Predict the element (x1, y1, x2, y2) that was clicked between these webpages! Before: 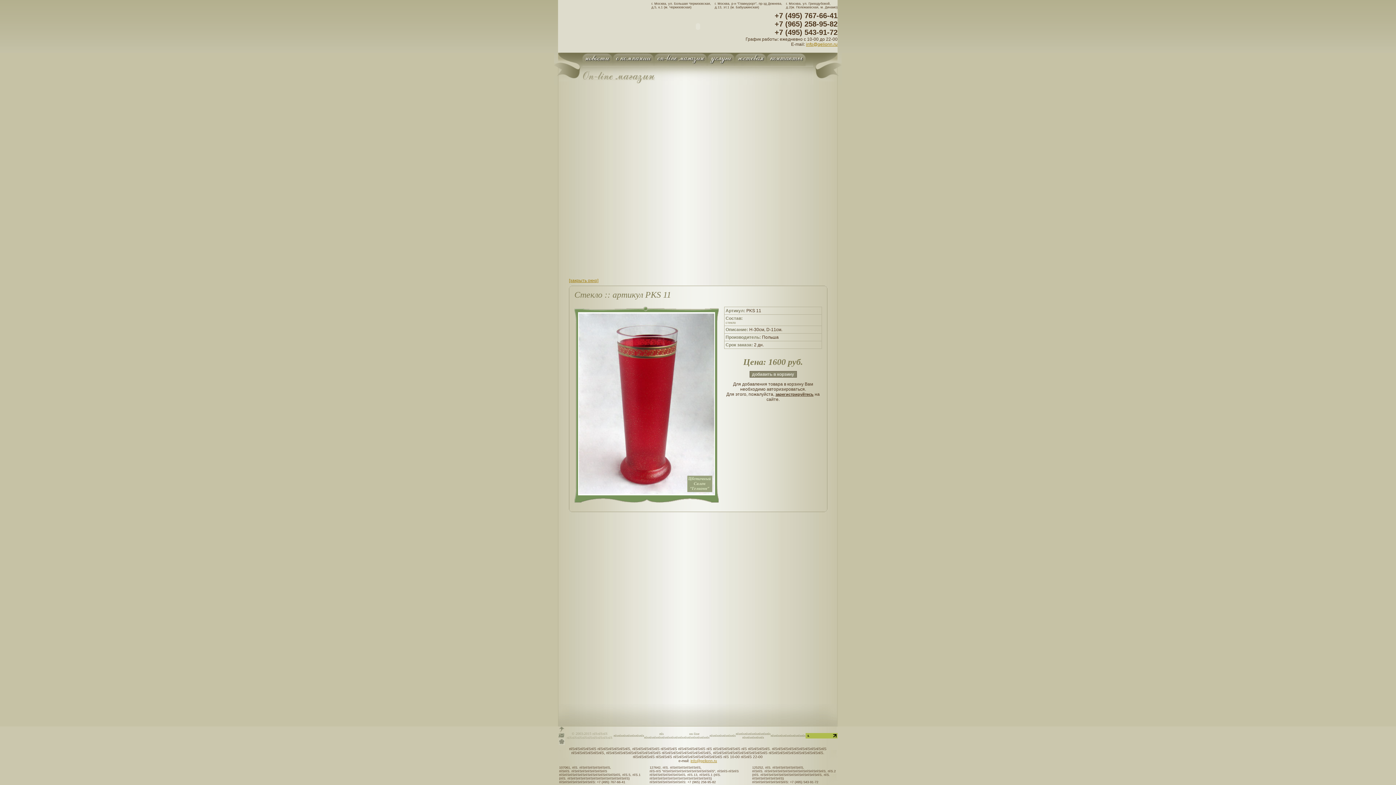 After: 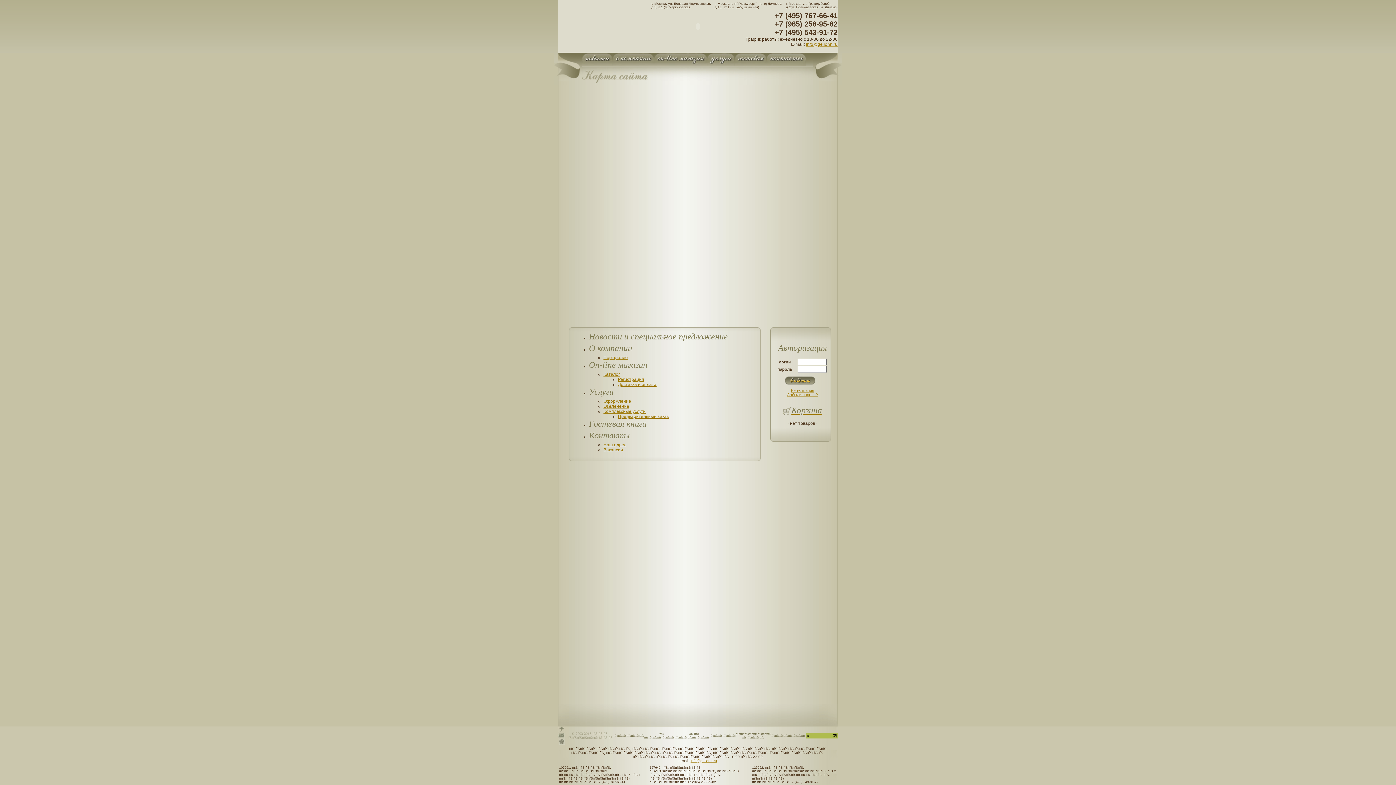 Action: bbox: (558, 739, 565, 744)